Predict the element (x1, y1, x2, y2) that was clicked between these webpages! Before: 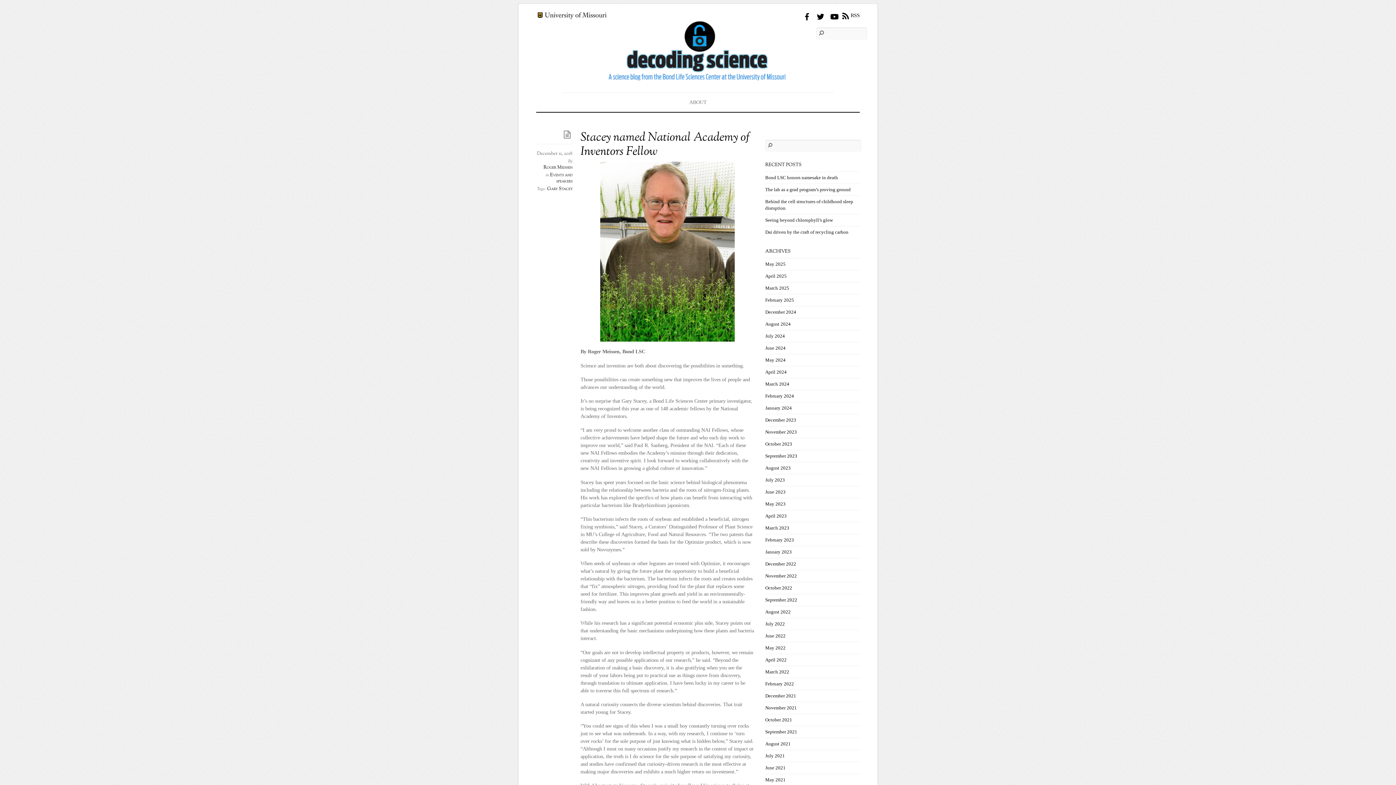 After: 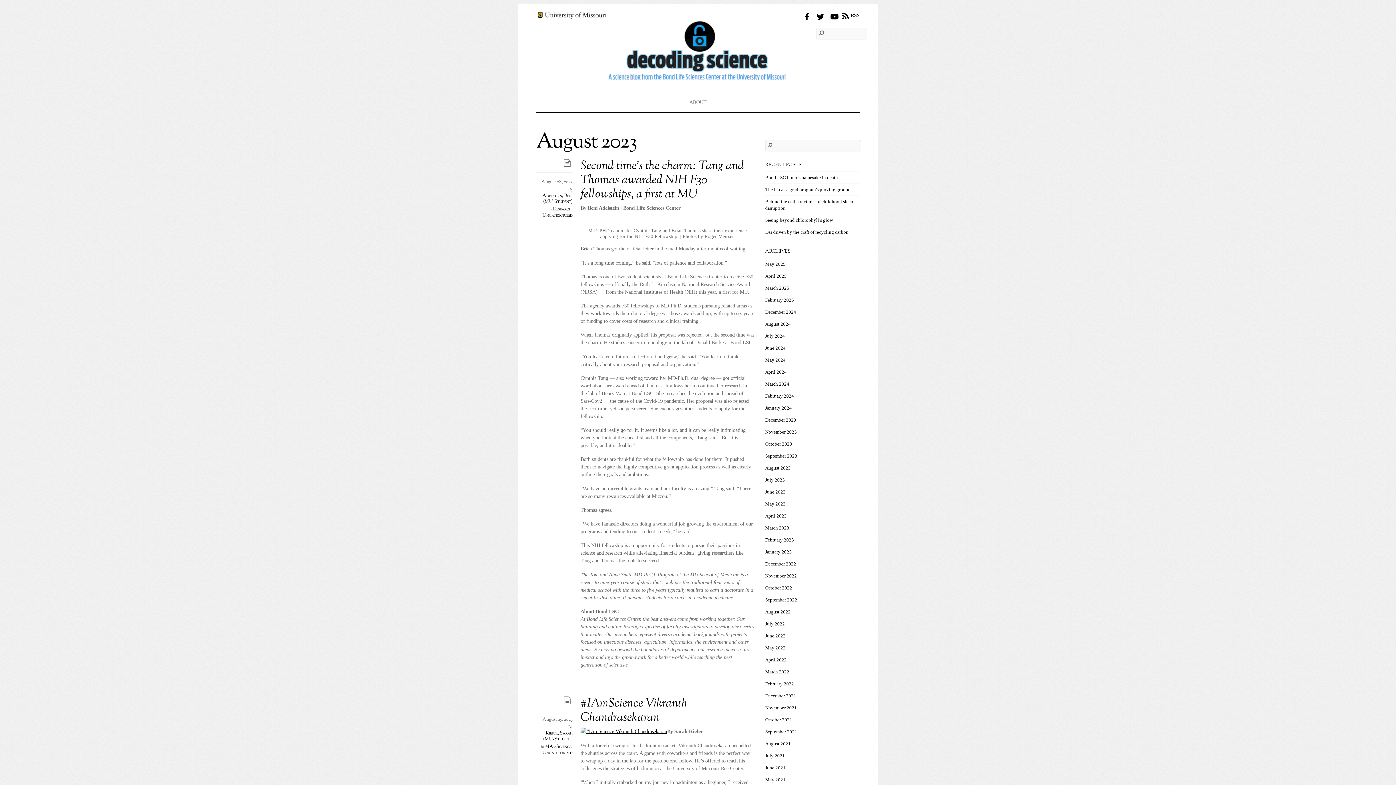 Action: bbox: (765, 465, 790, 470) label: August 2023